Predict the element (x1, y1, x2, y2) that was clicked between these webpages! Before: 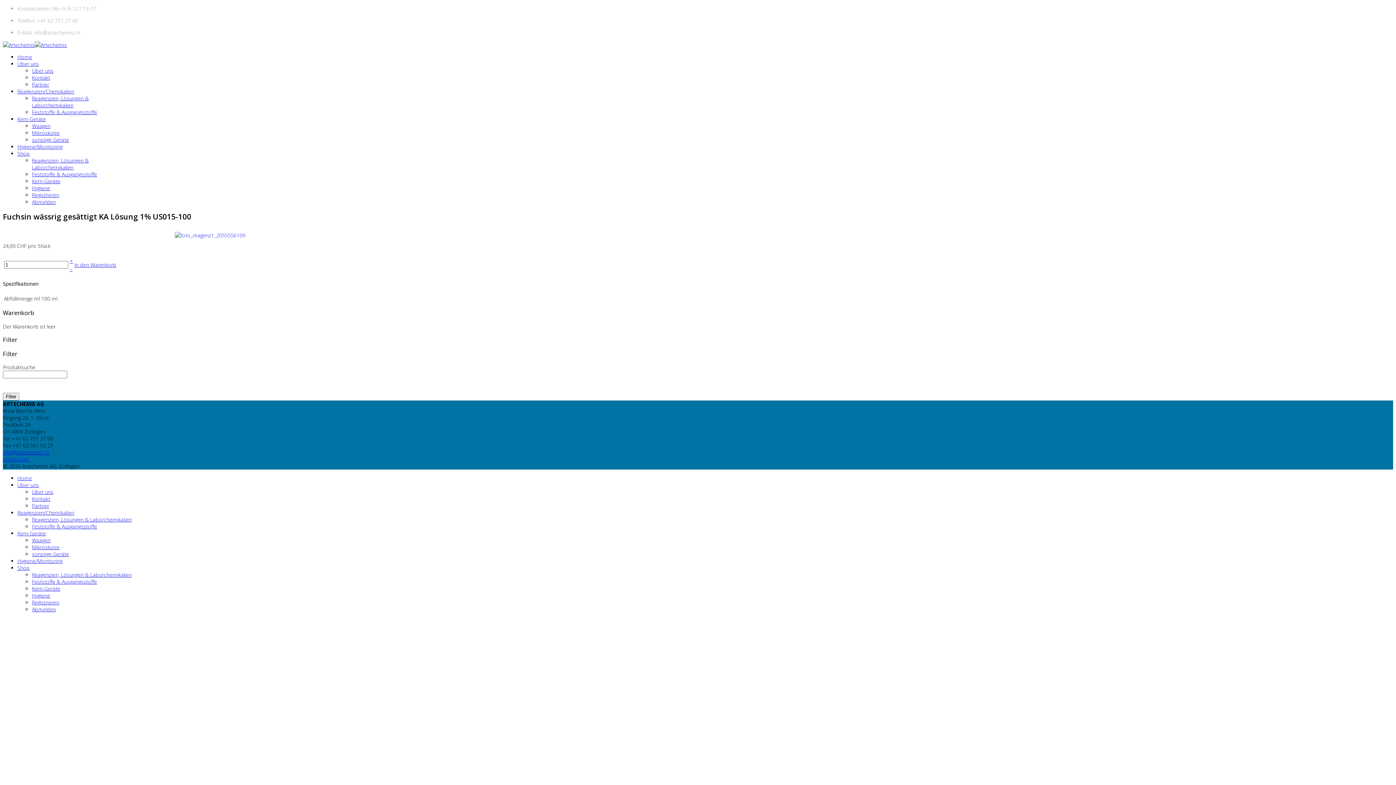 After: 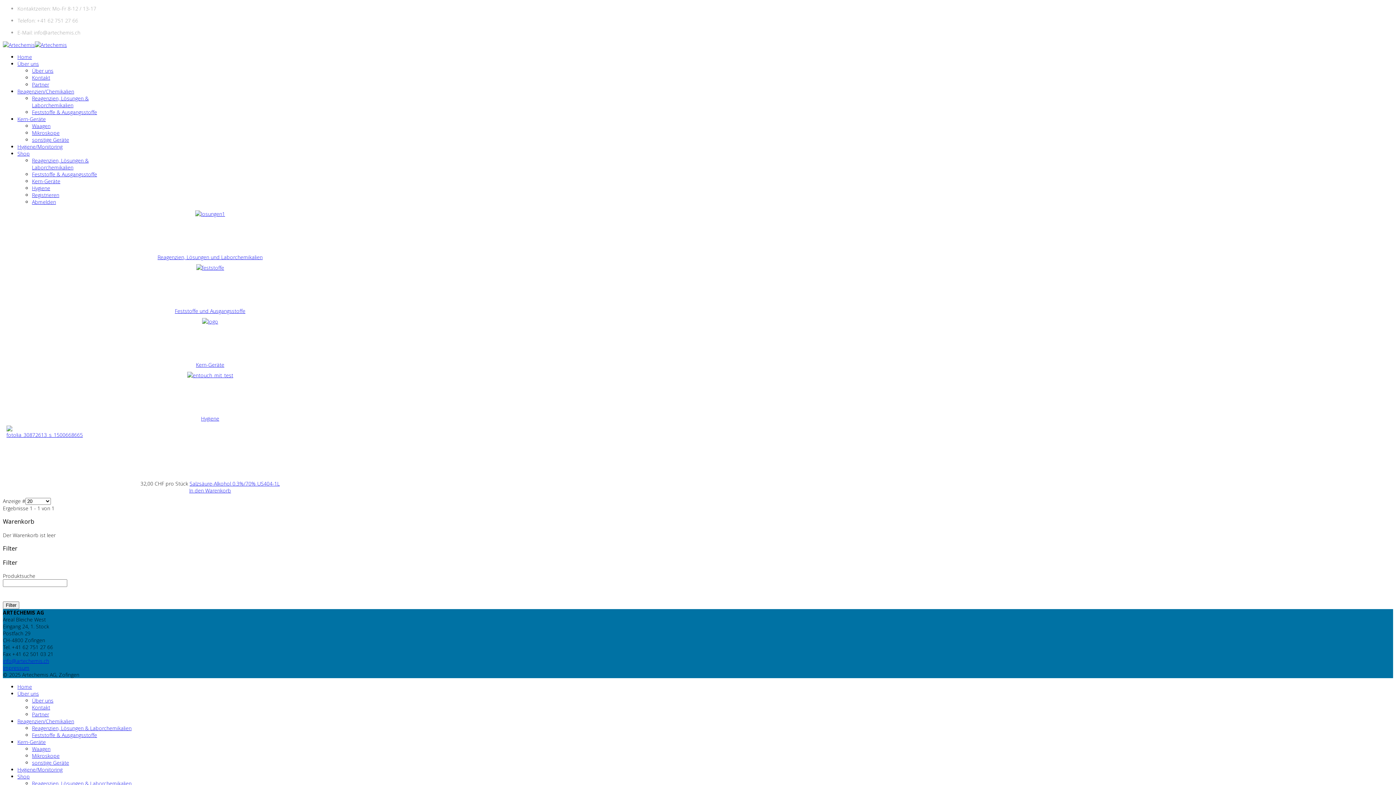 Action: label: Shop bbox: (17, 564, 29, 571)